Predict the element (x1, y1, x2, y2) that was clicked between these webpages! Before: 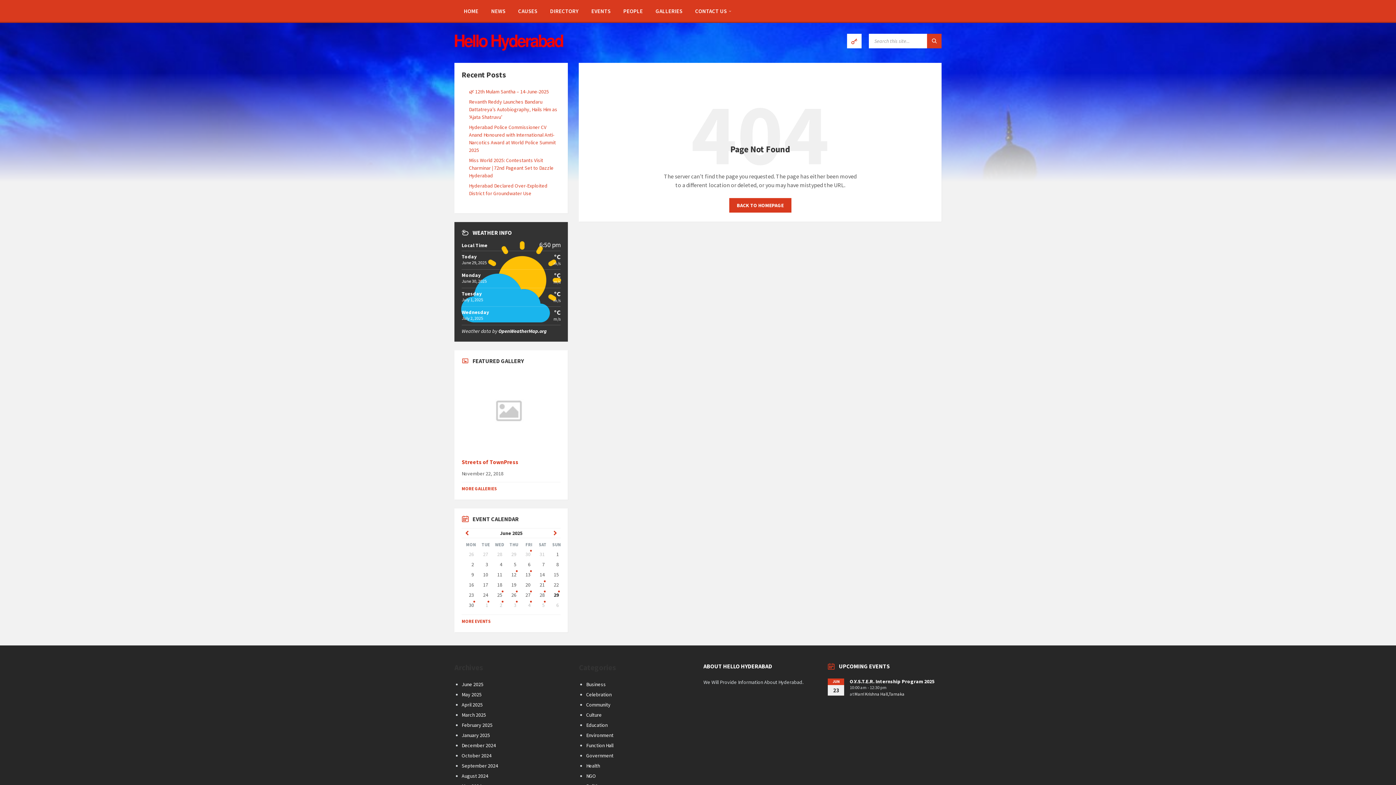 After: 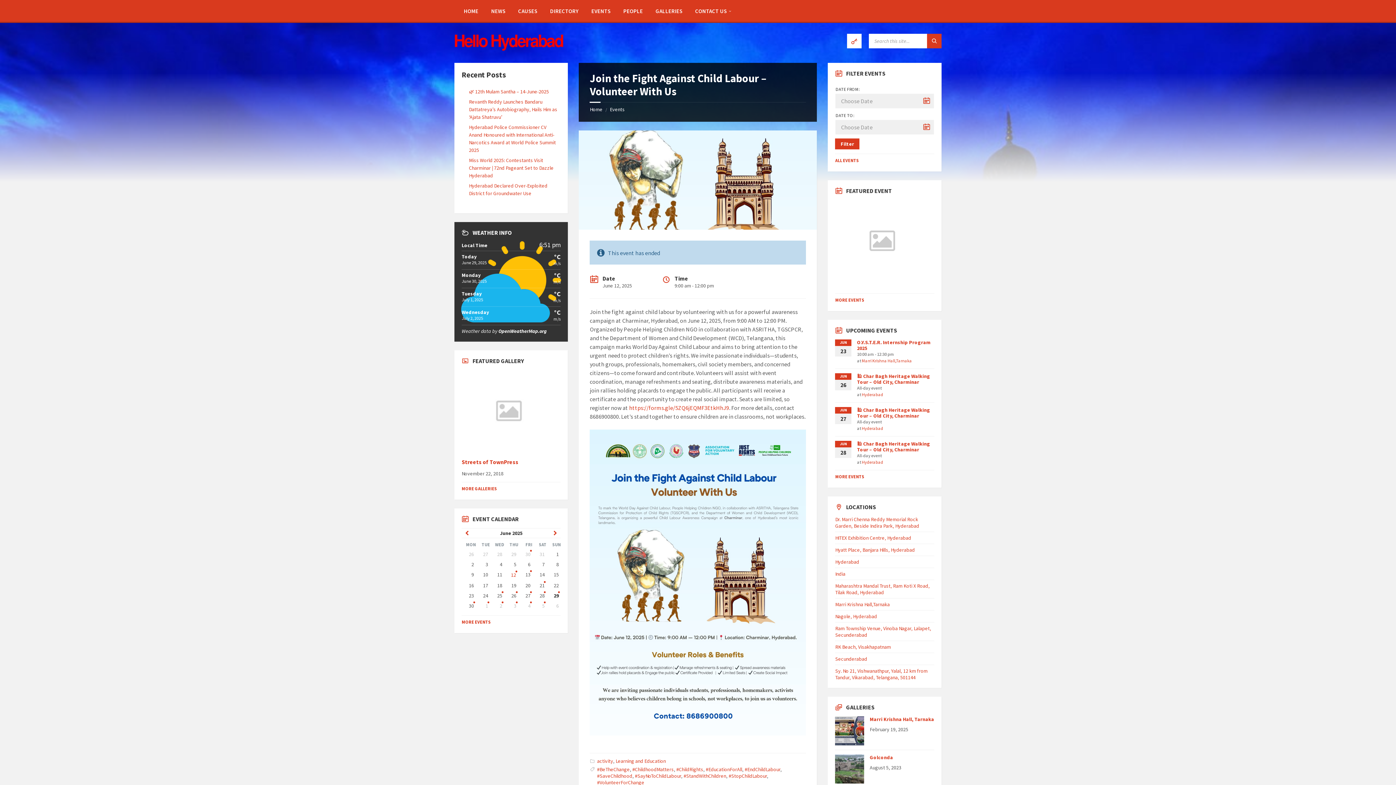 Action: bbox: (504, 569, 518, 580) label: Go to event